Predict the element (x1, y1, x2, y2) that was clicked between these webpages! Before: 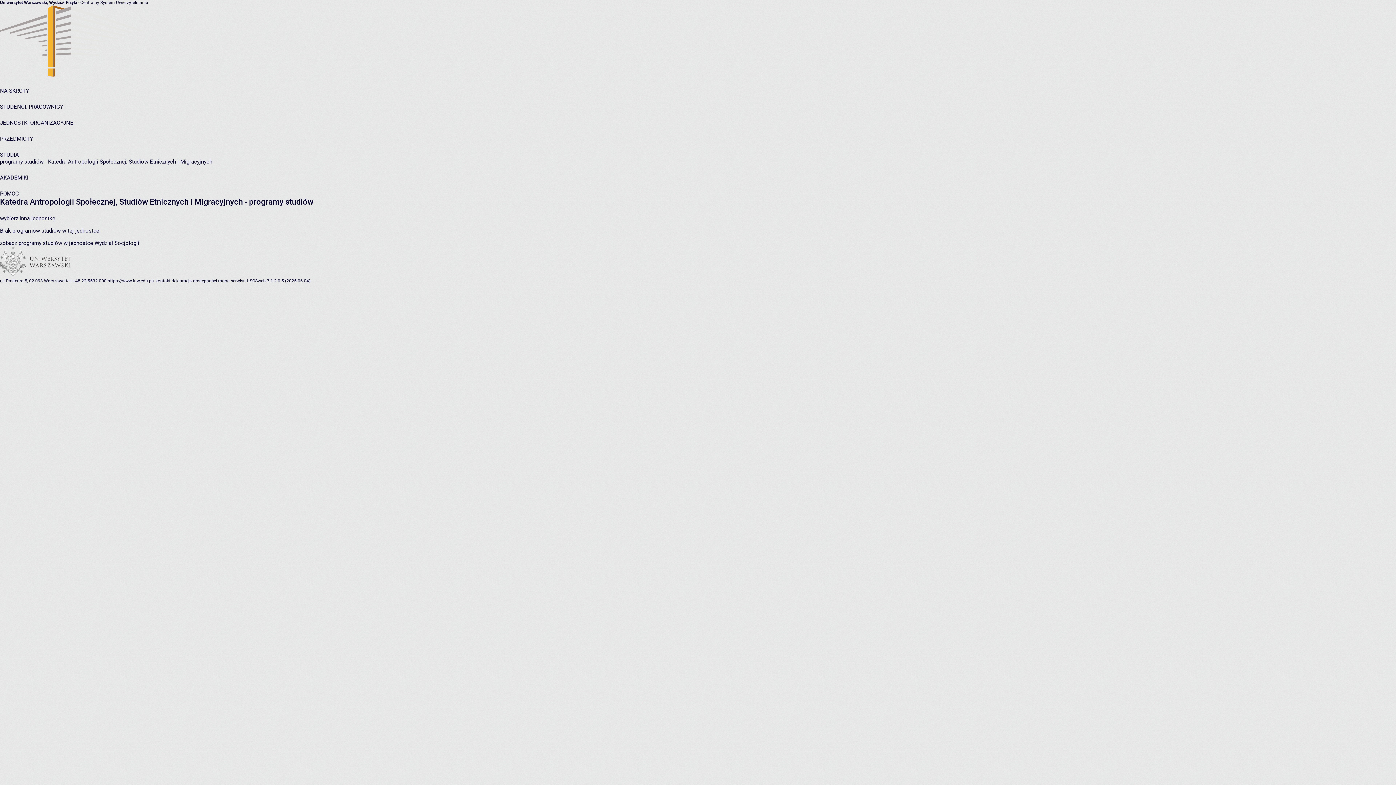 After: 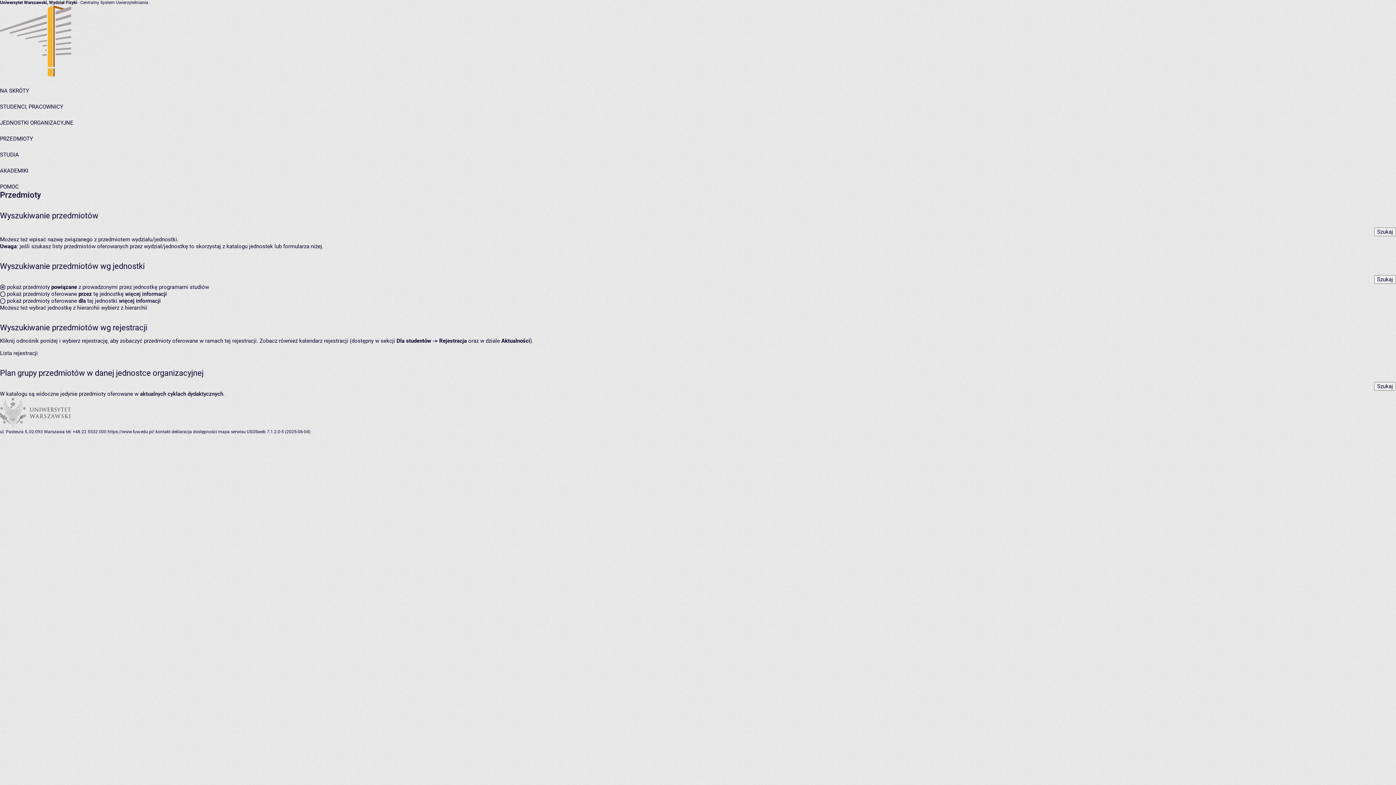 Action: bbox: (0, 135, 33, 142) label: PRZEDMIOTY